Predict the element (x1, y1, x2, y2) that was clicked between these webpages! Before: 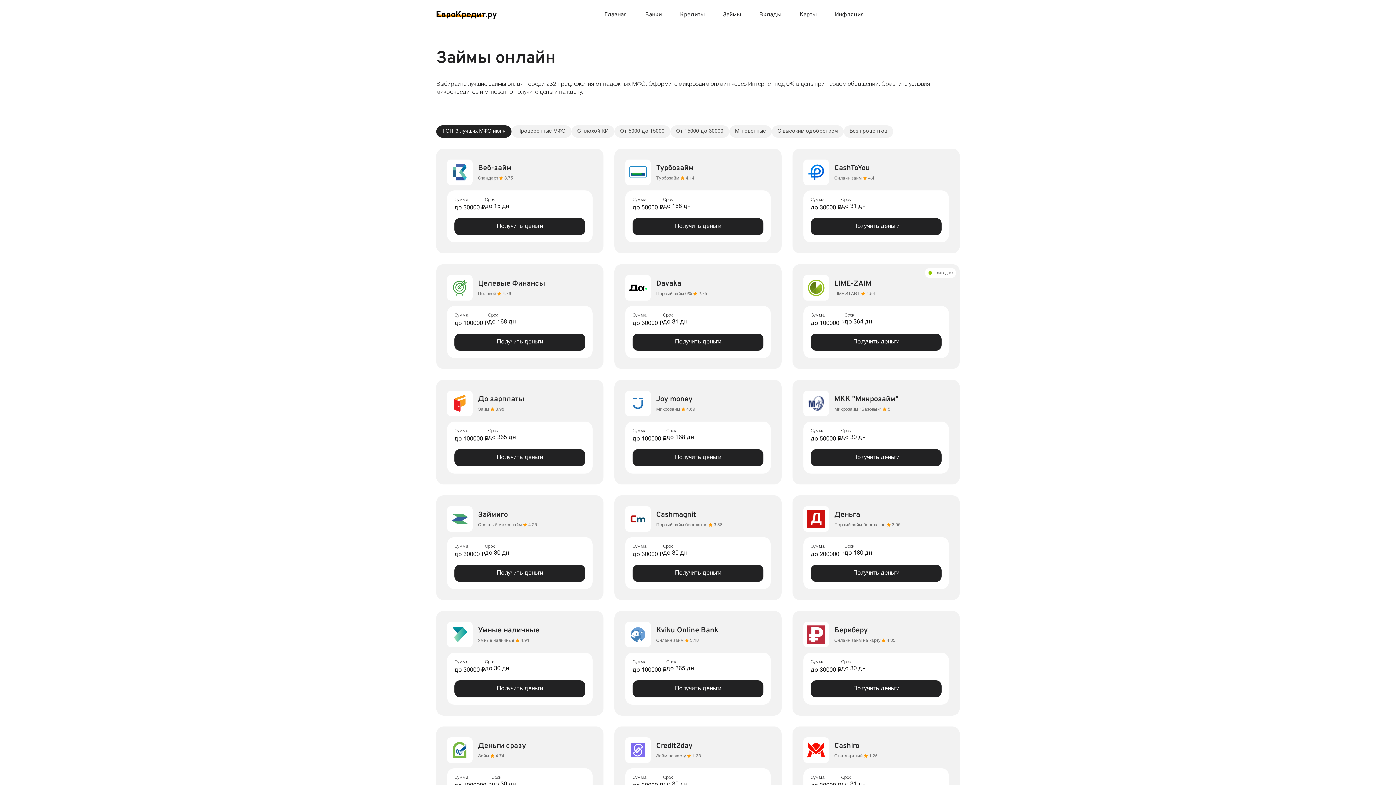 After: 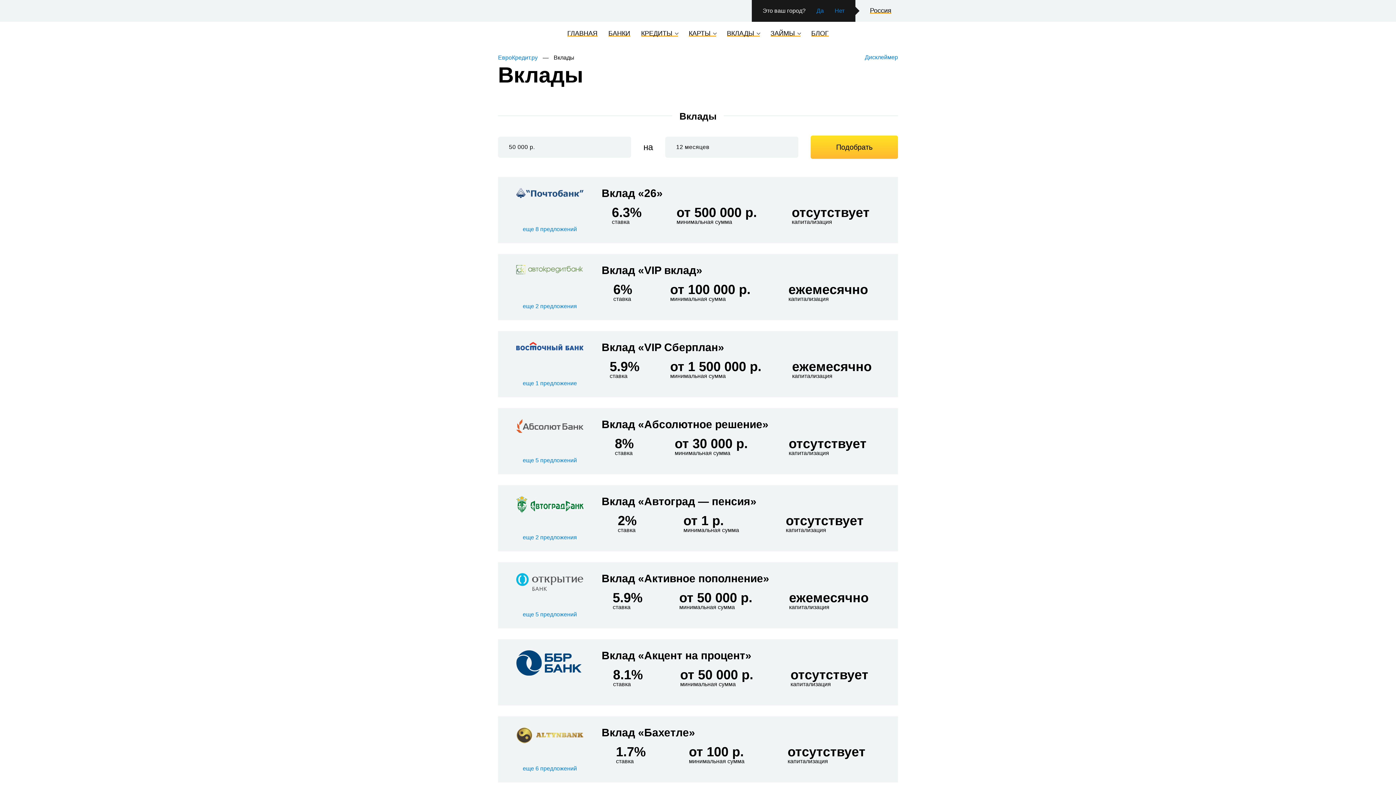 Action: bbox: (750, 7, 790, 22) label: Вклады